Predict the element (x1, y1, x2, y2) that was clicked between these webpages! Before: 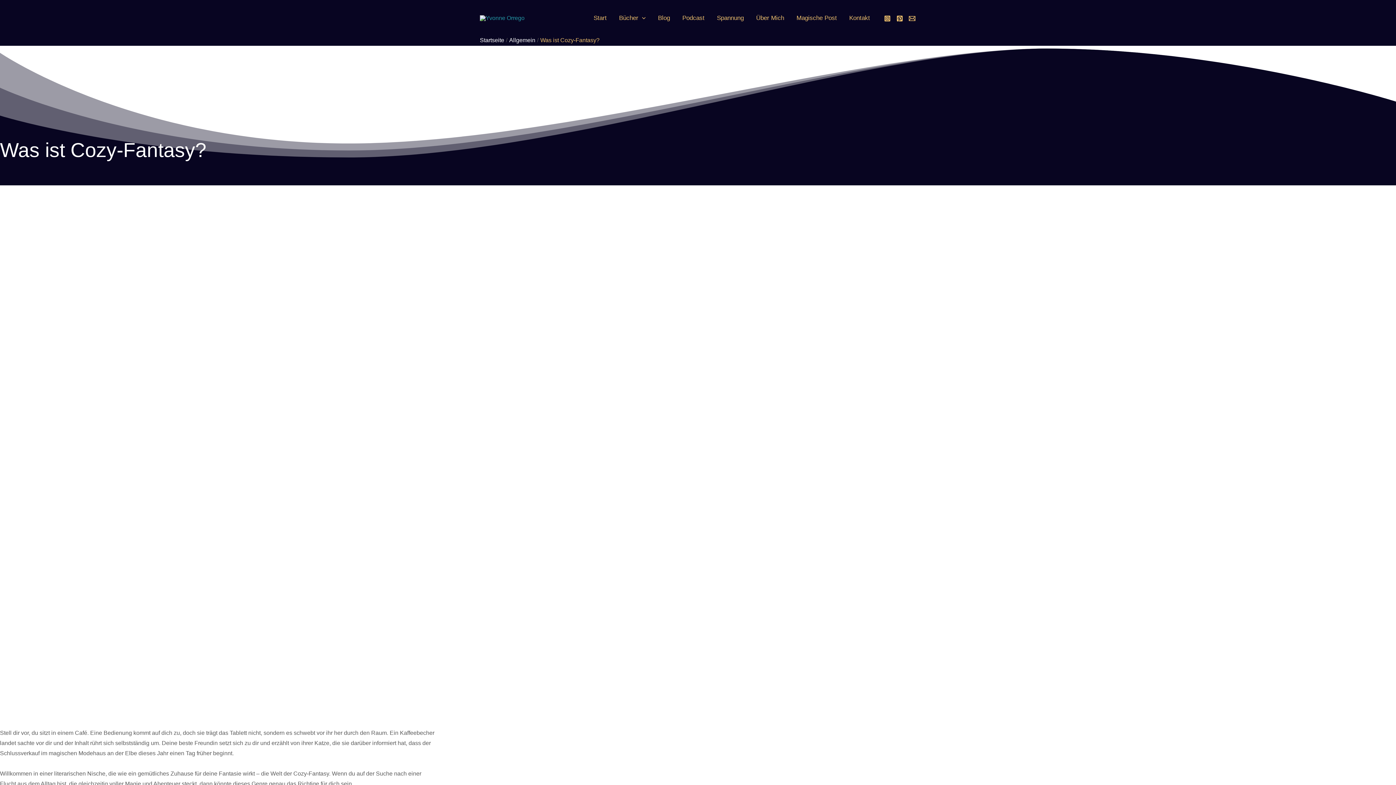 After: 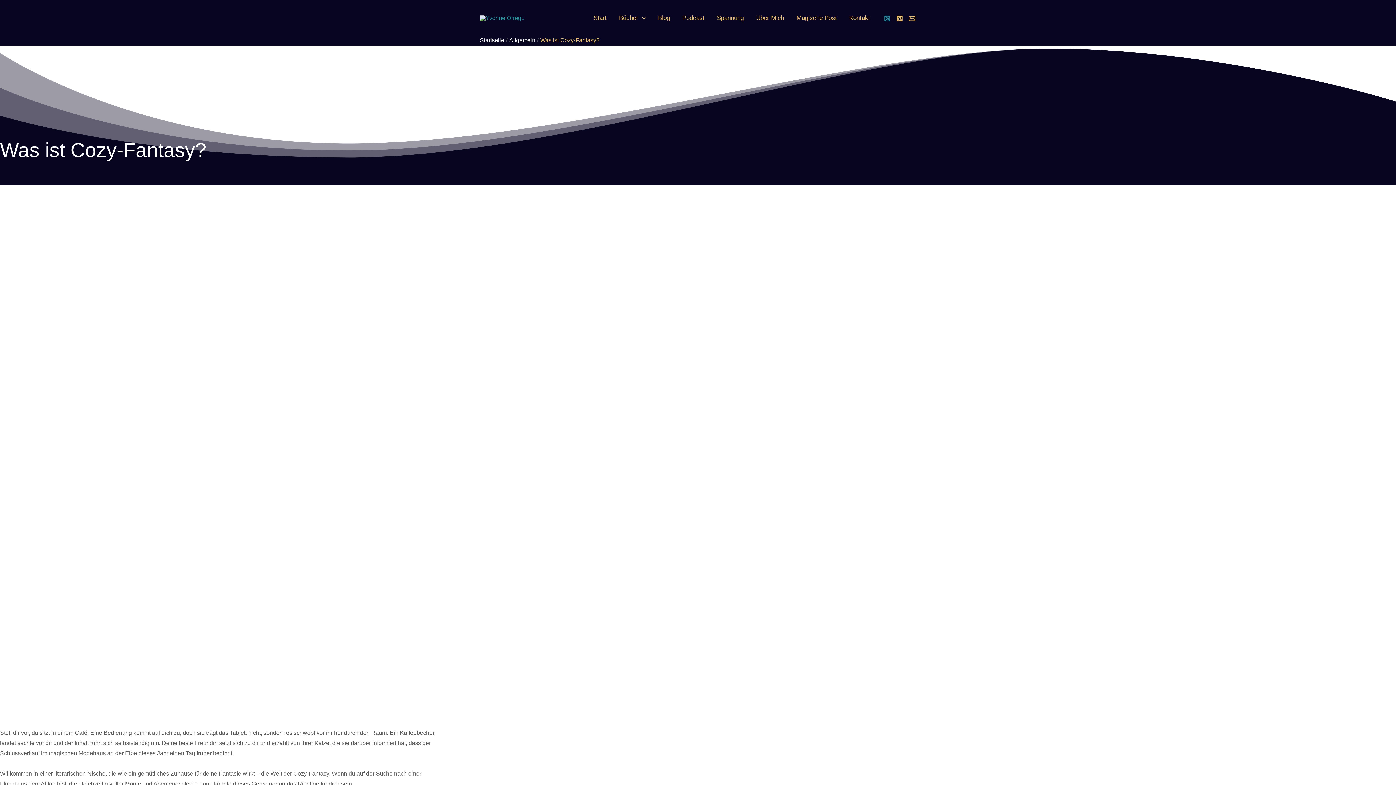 Action: bbox: (883, 14, 891, 22) label: Instagram